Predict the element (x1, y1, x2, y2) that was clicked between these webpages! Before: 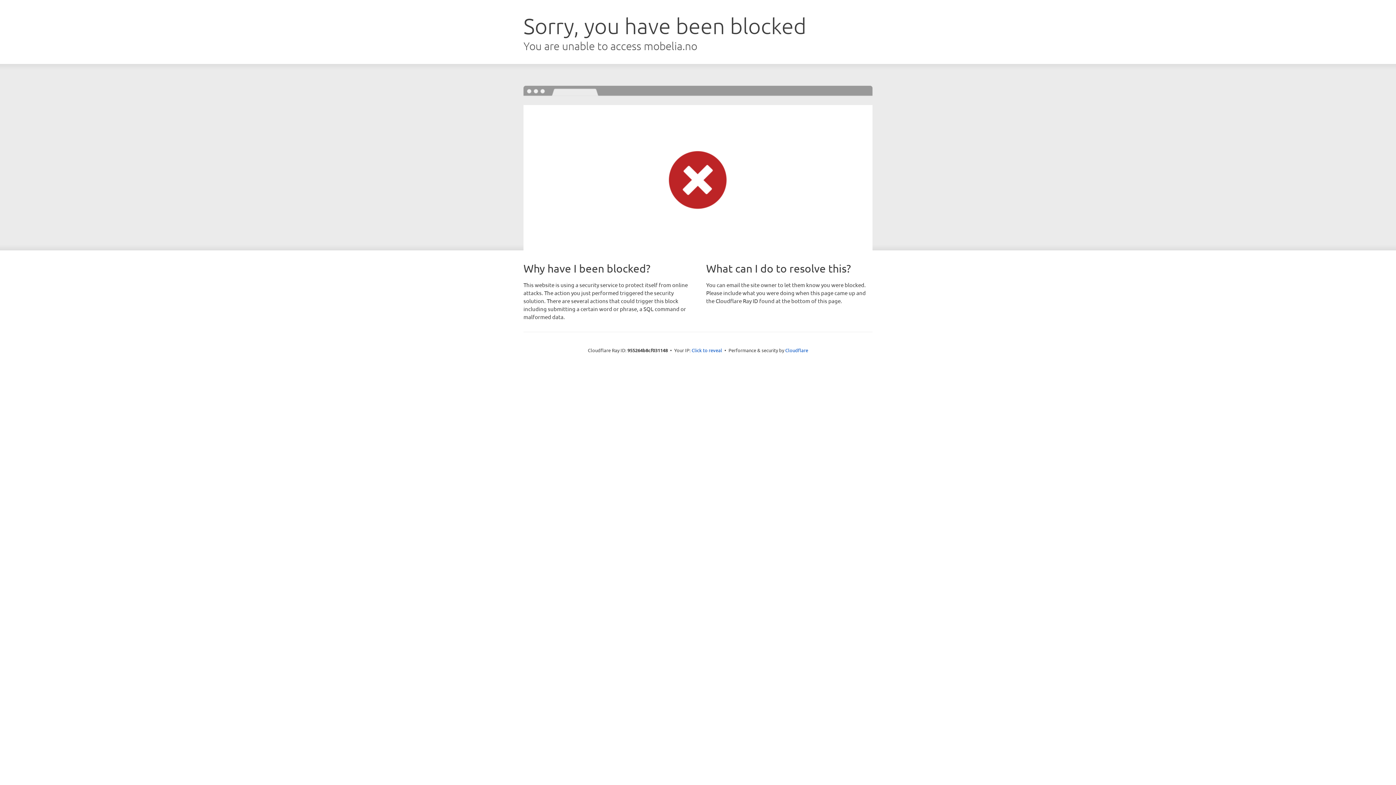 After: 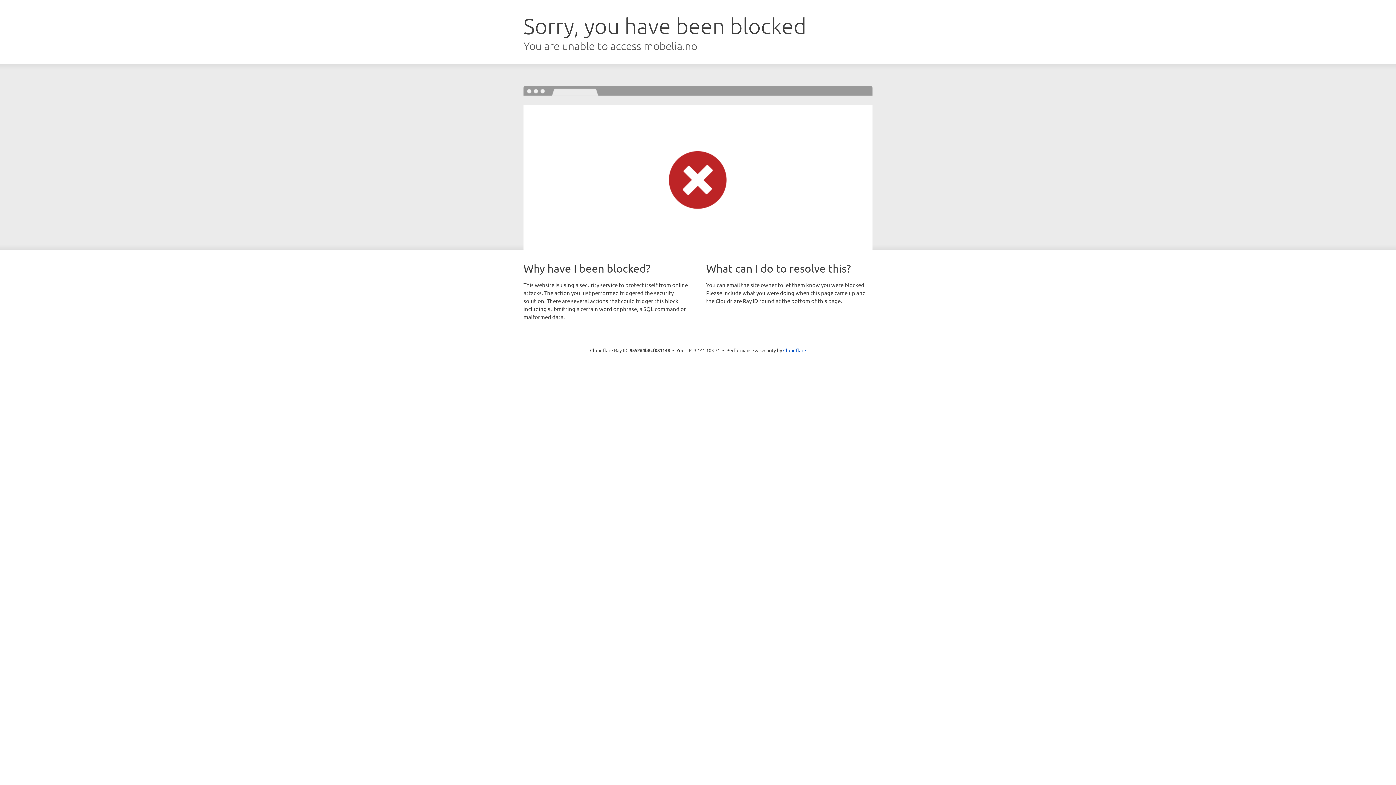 Action: label: Click to reveal bbox: (691, 346, 722, 353)